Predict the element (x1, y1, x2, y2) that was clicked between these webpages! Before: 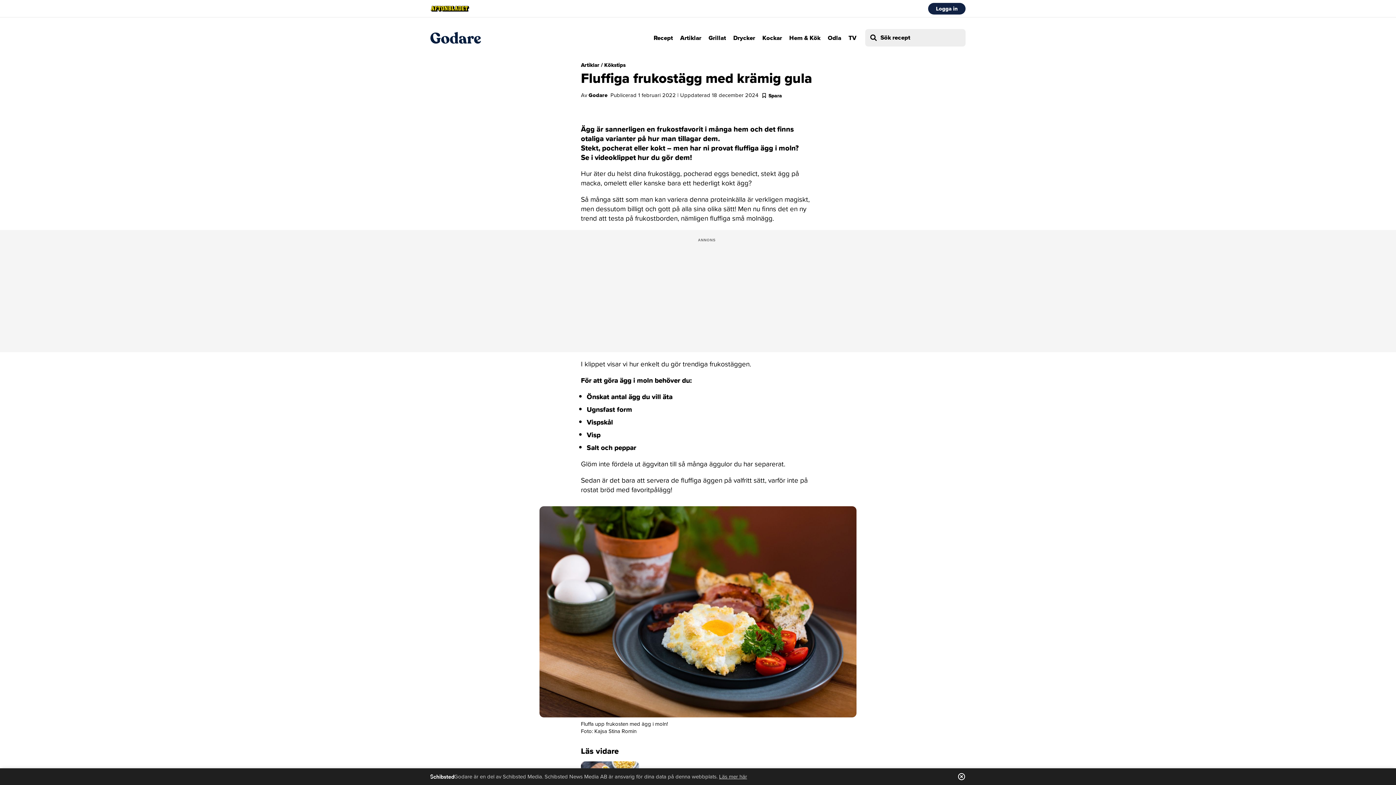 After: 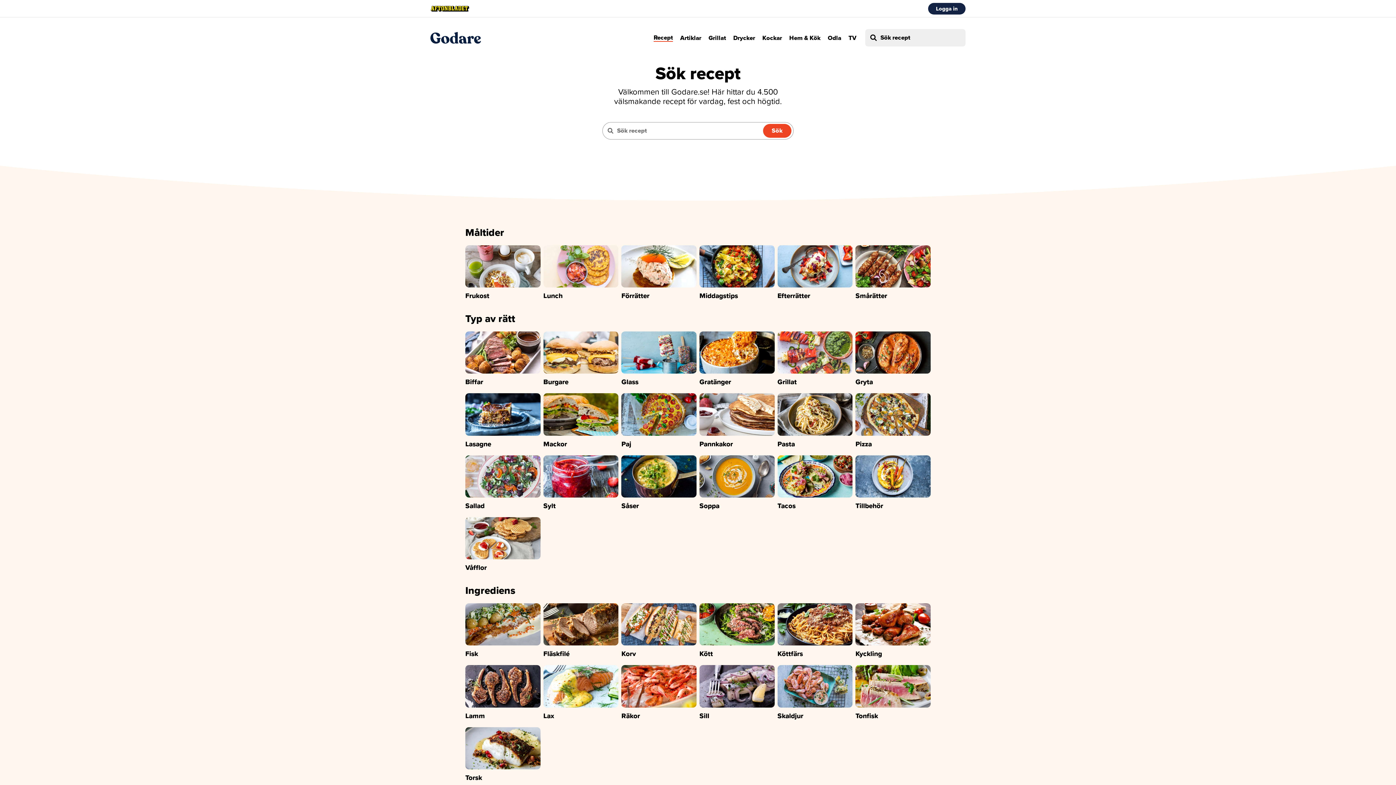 Action: label: Recept bbox: (653, 34, 673, 41)